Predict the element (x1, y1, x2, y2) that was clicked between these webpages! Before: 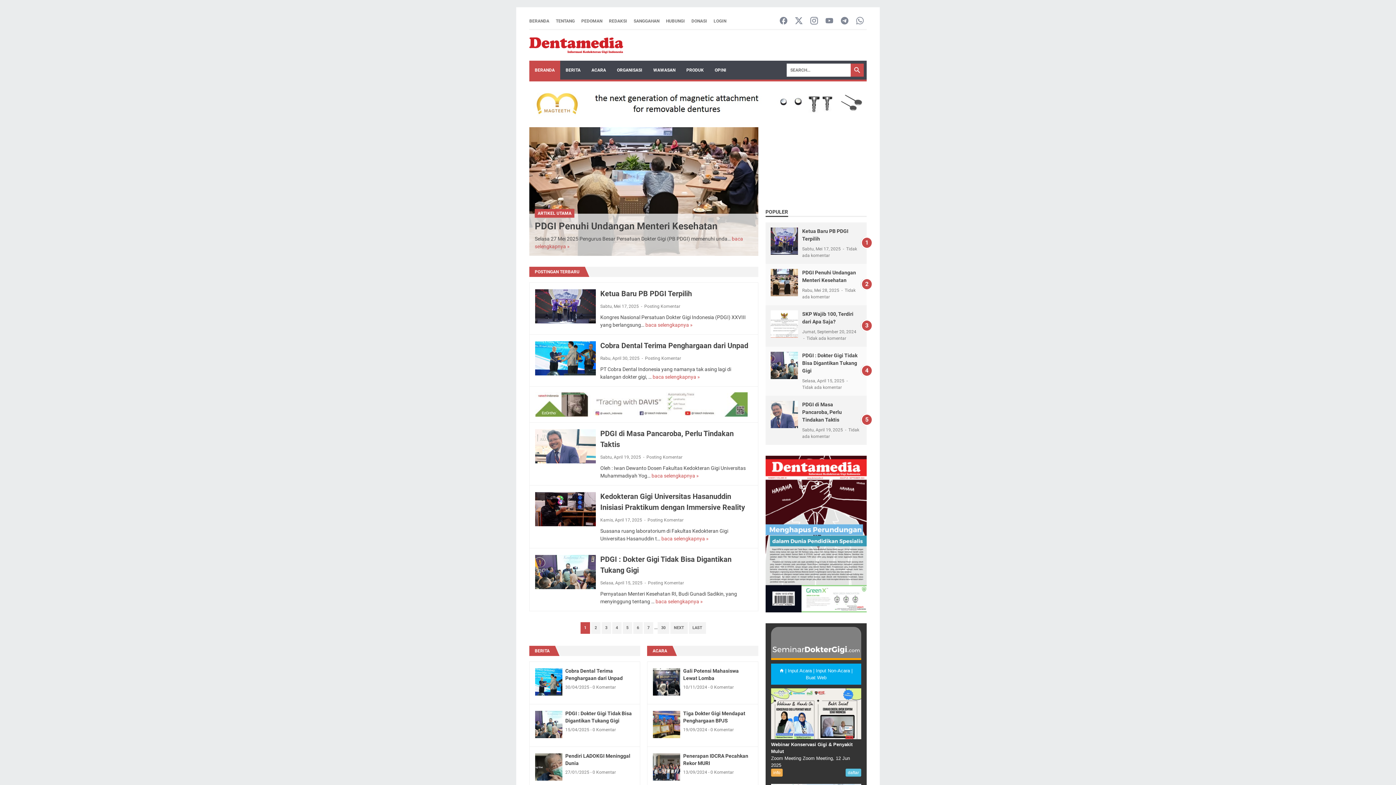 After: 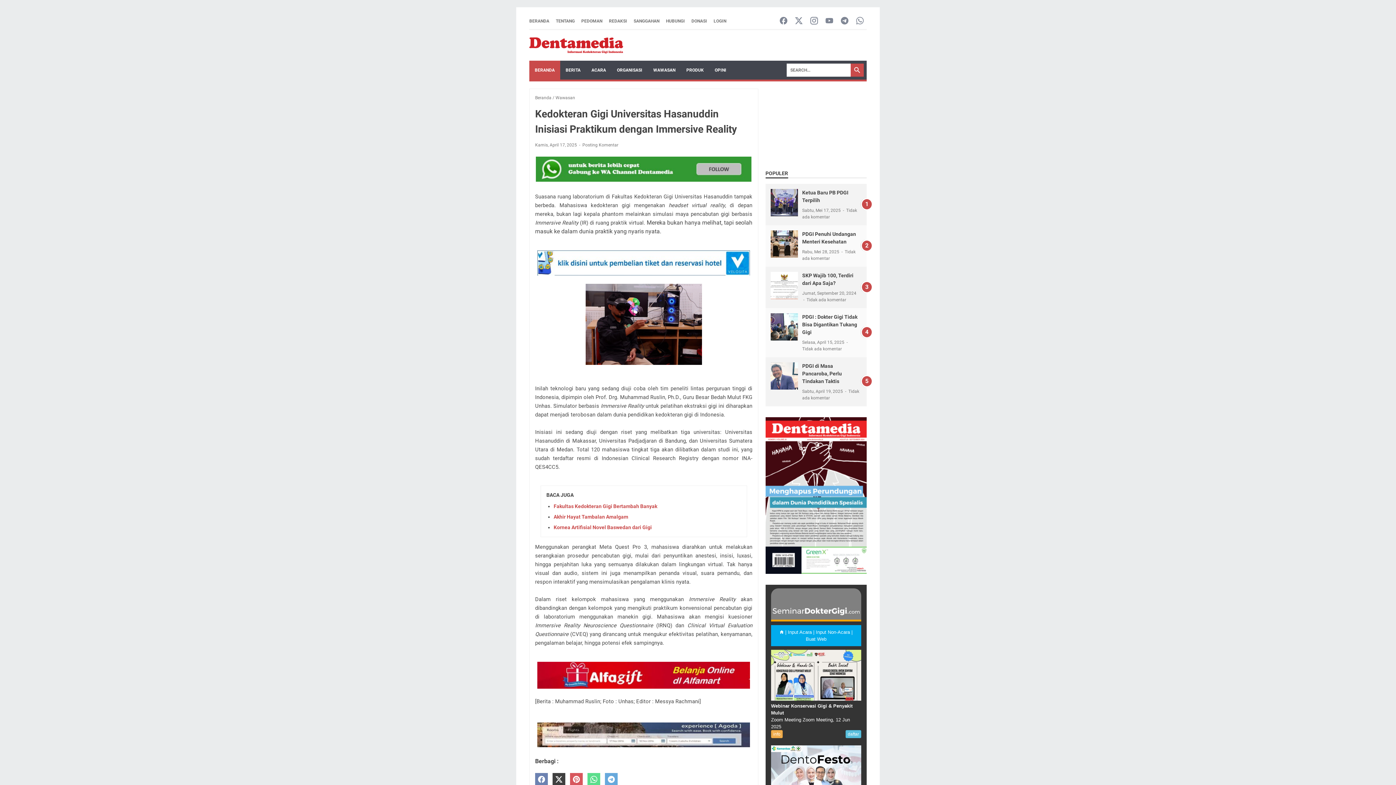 Action: bbox: (535, 492, 596, 526)